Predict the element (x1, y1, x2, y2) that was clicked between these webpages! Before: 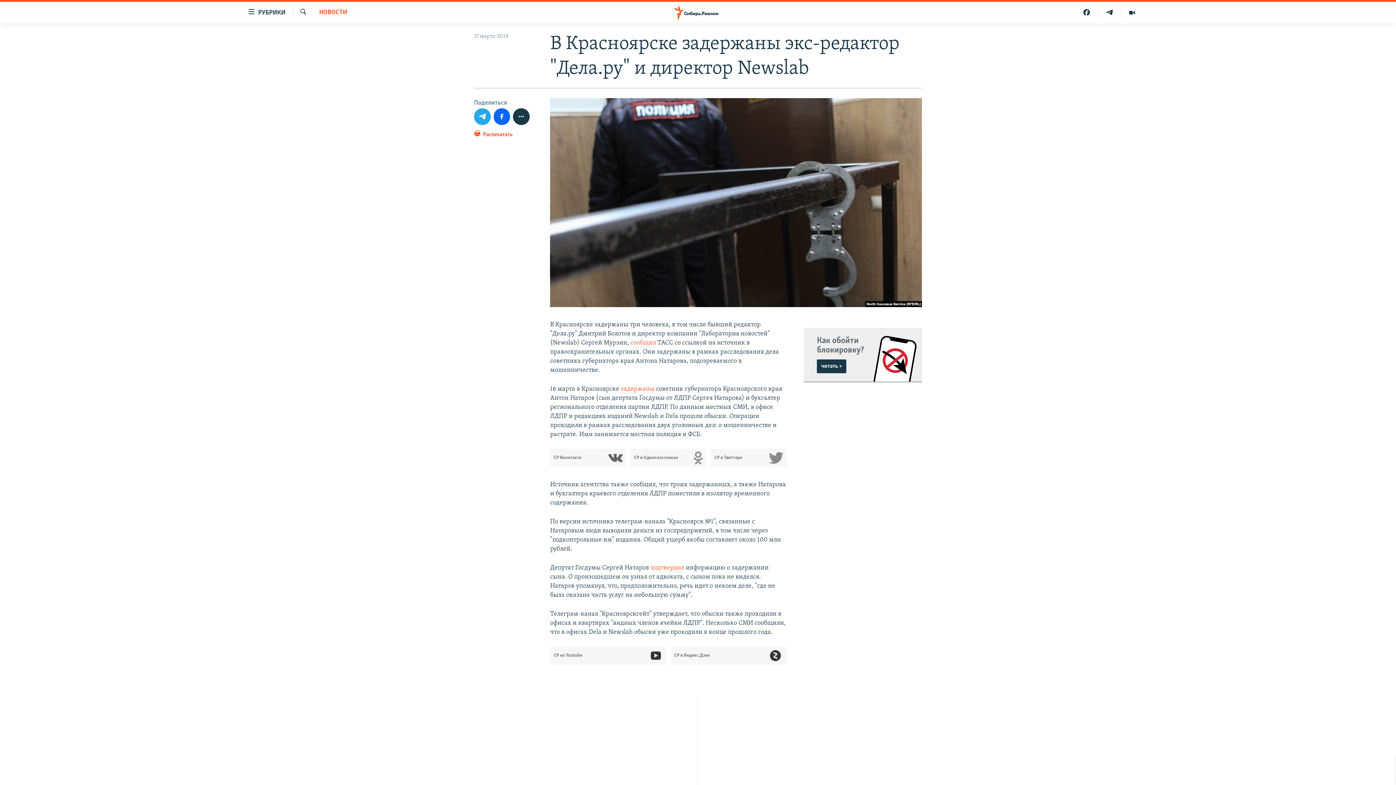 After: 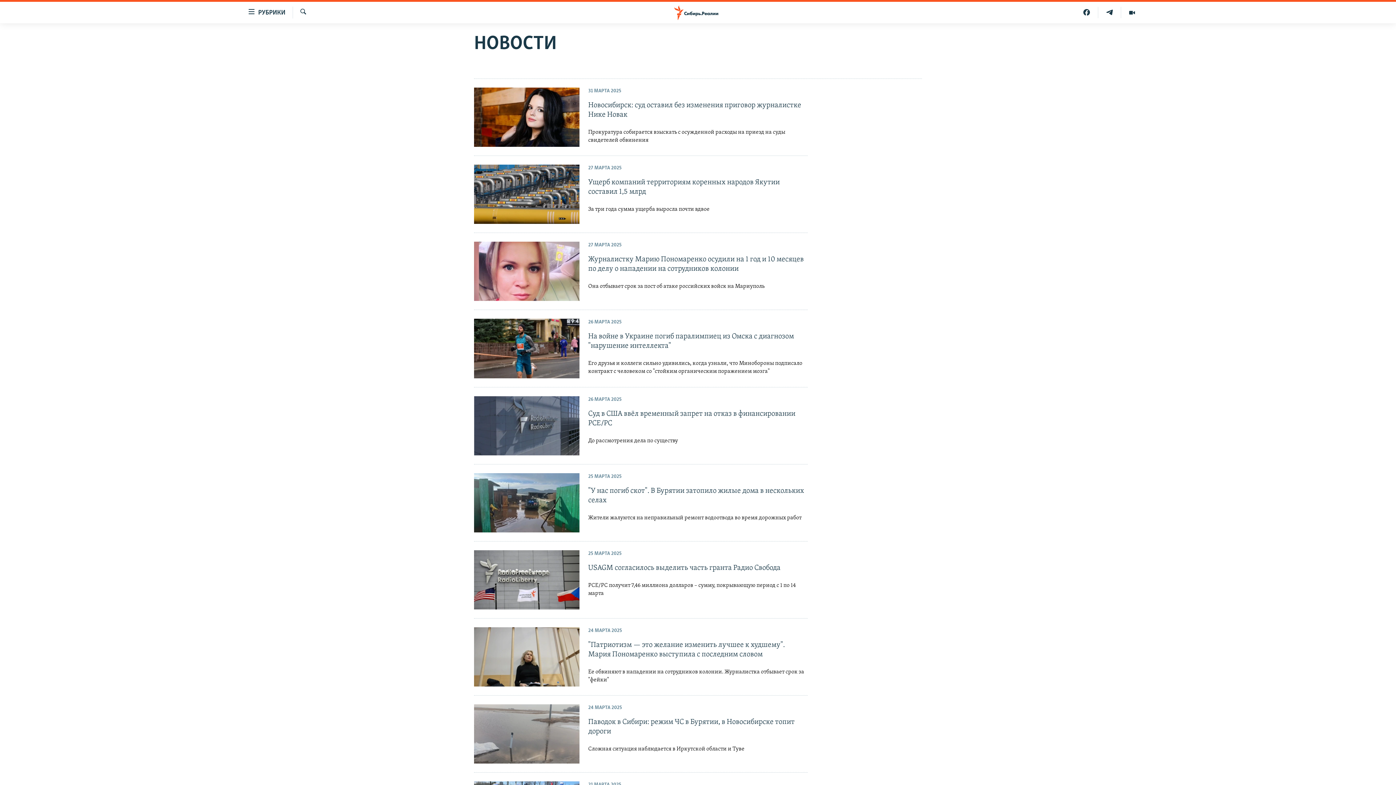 Action: bbox: (319, 8, 347, 17) label: НОВОСТИ